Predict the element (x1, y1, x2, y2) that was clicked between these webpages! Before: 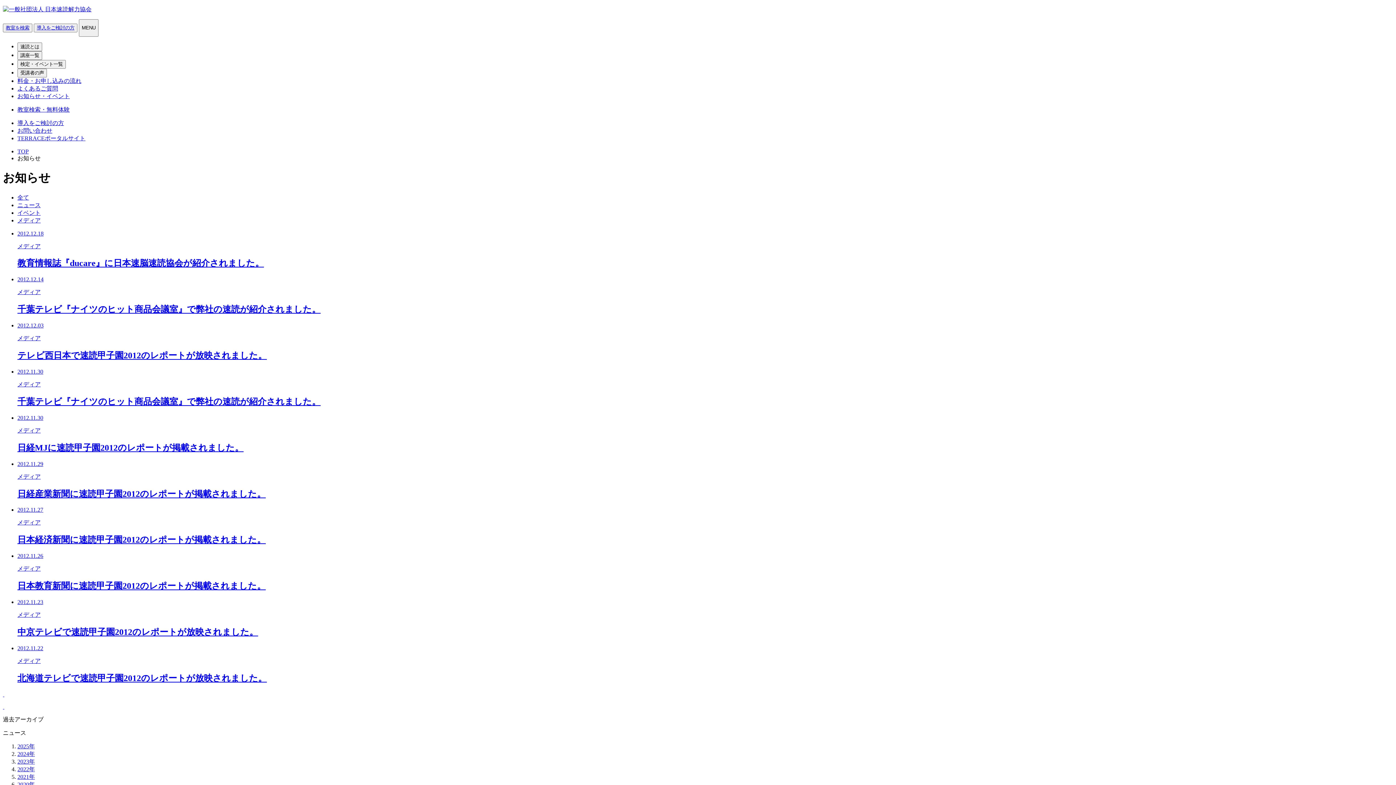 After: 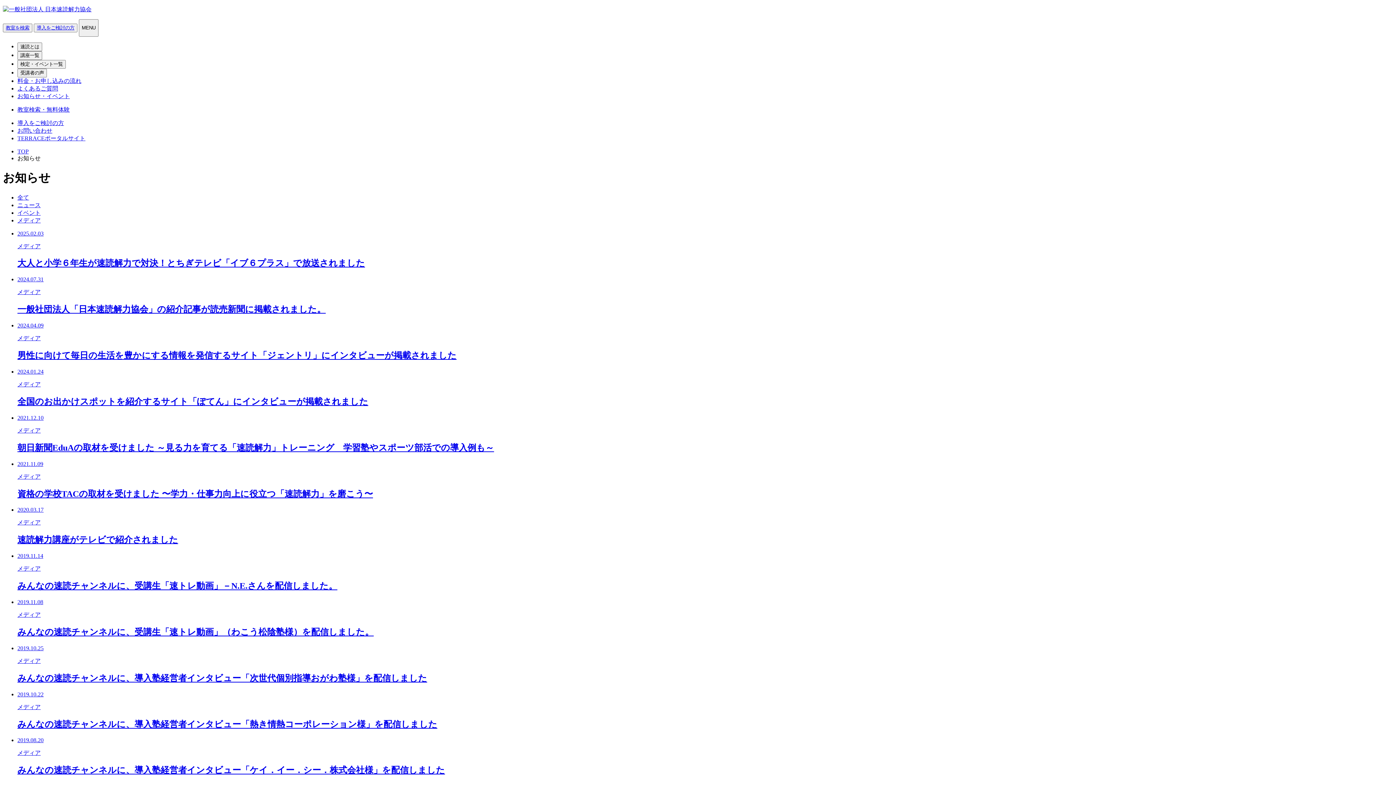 Action: bbox: (17, 217, 40, 223) label: メディア